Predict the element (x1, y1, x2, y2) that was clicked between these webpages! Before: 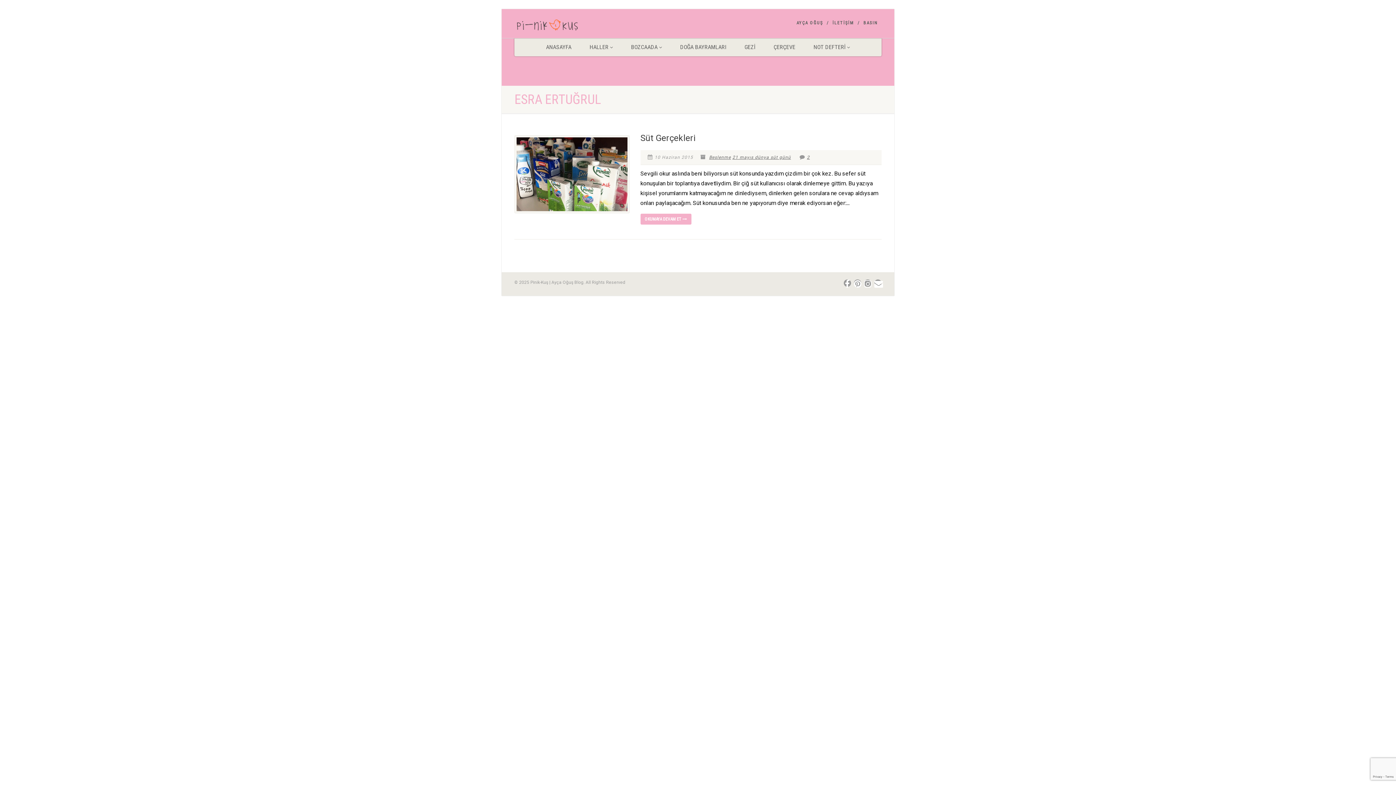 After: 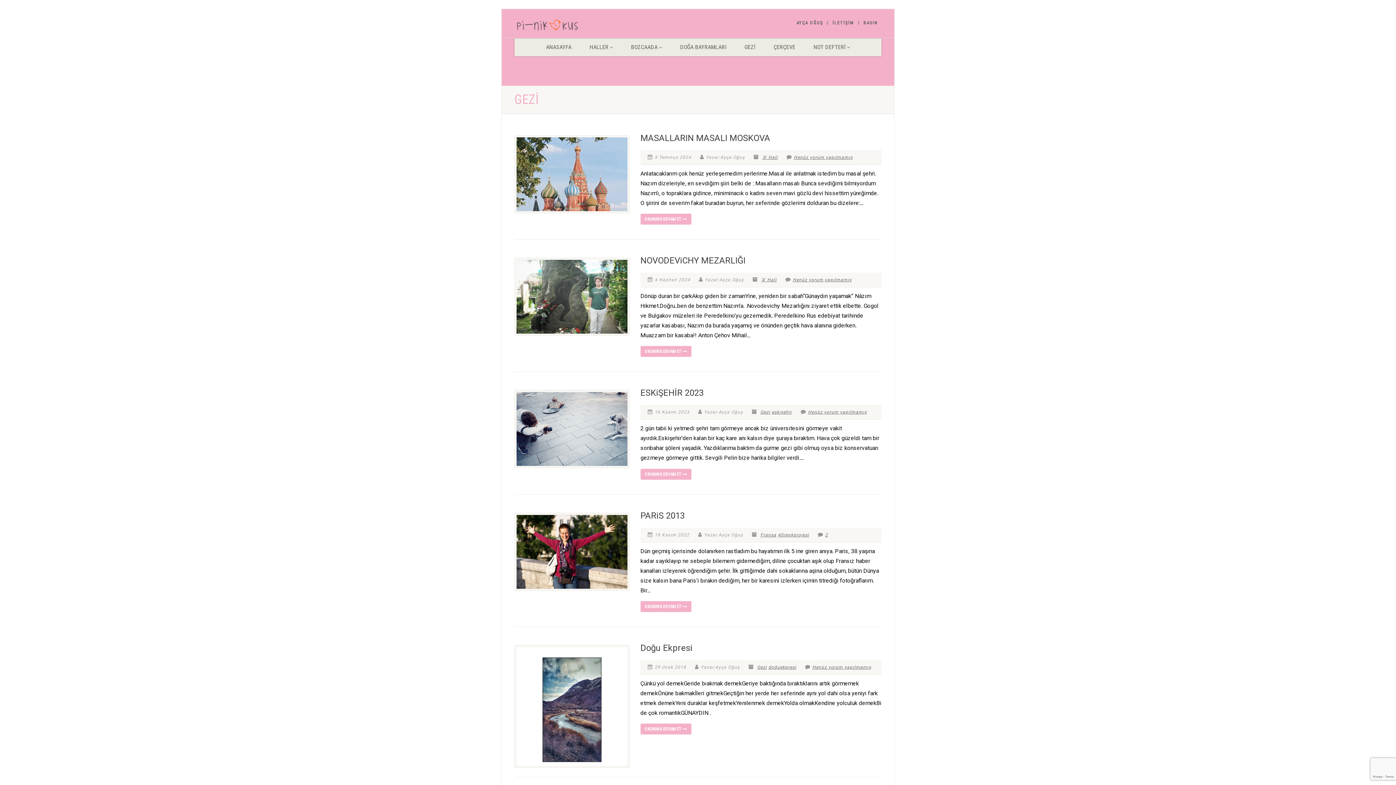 Action: bbox: (735, 38, 764, 56) label: GEZİ